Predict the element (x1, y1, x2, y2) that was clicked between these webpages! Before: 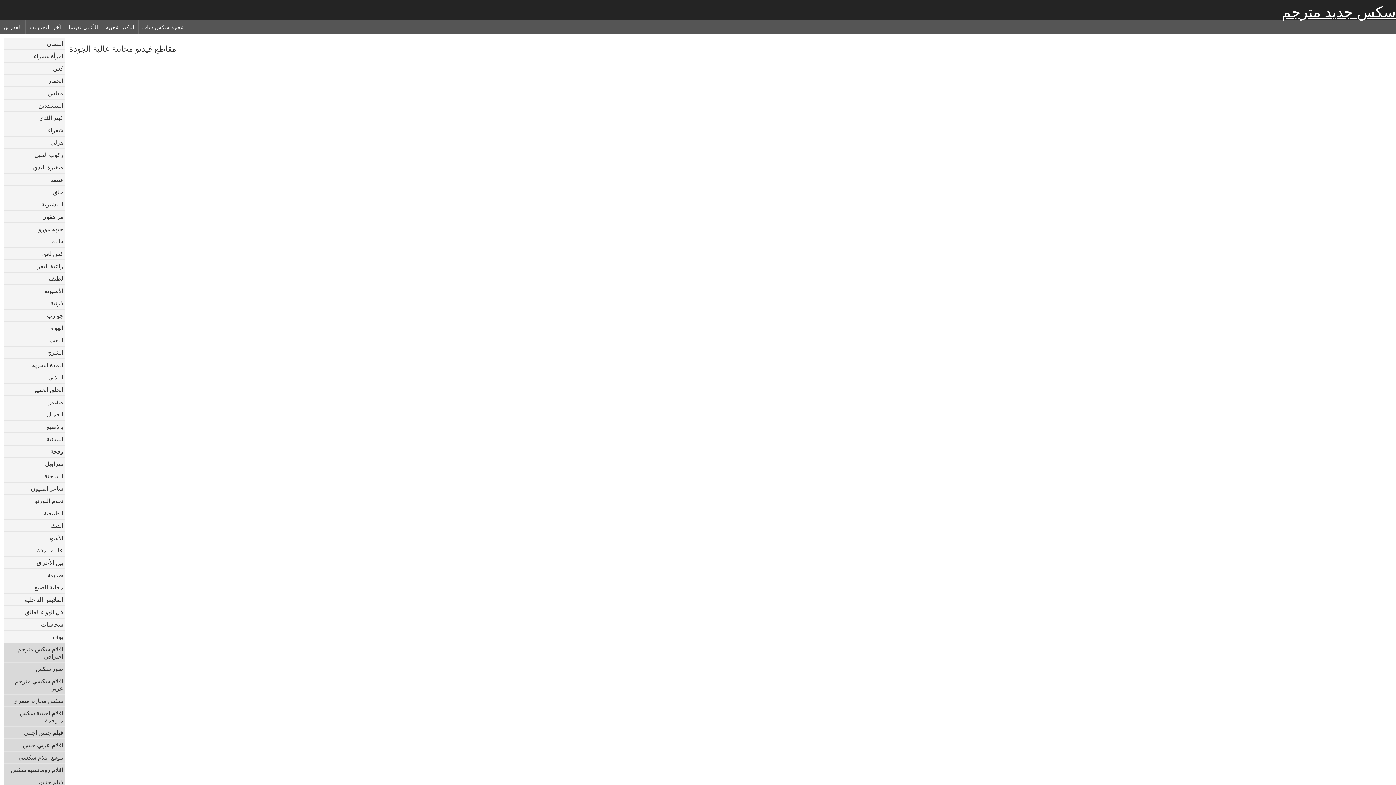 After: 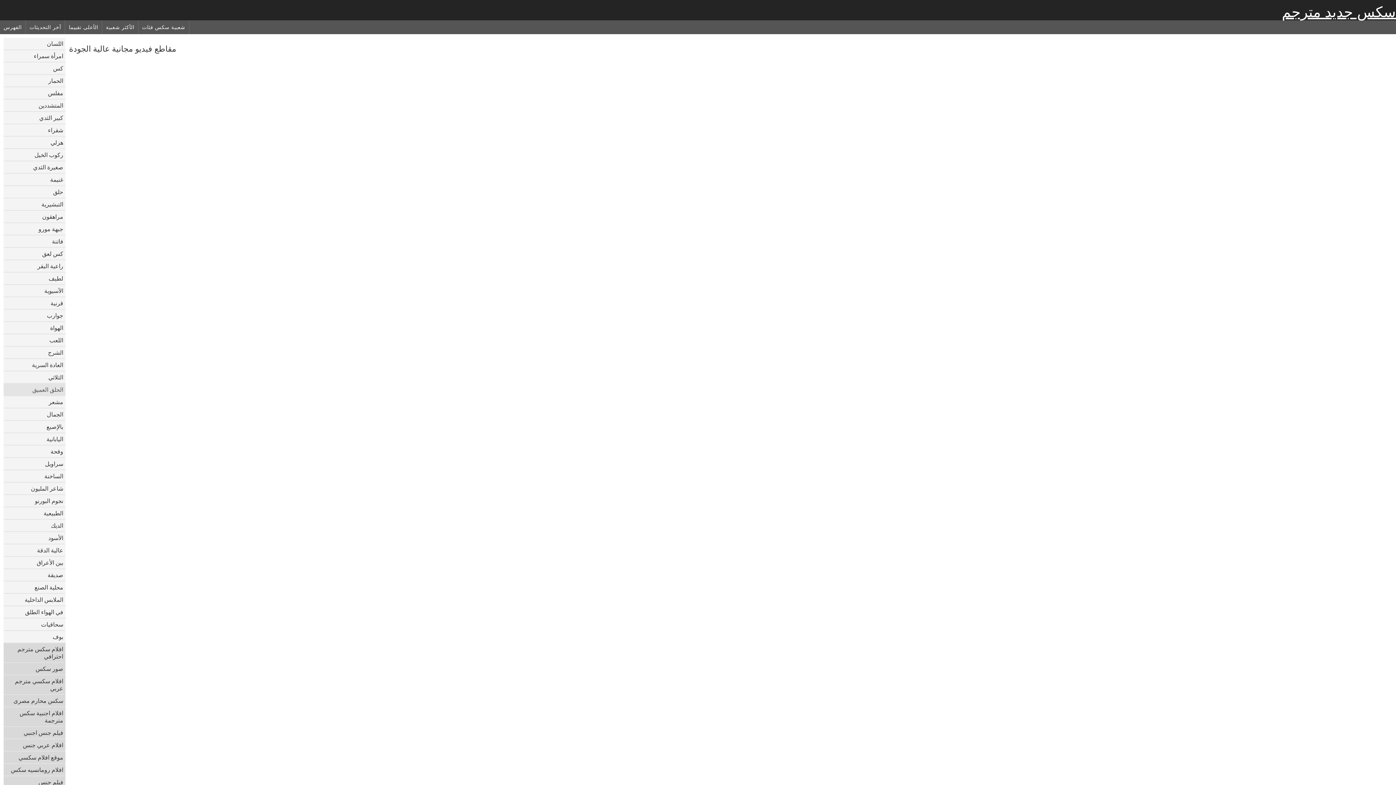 Action: bbox: (3, 384, 65, 396) label: الحلق العميق